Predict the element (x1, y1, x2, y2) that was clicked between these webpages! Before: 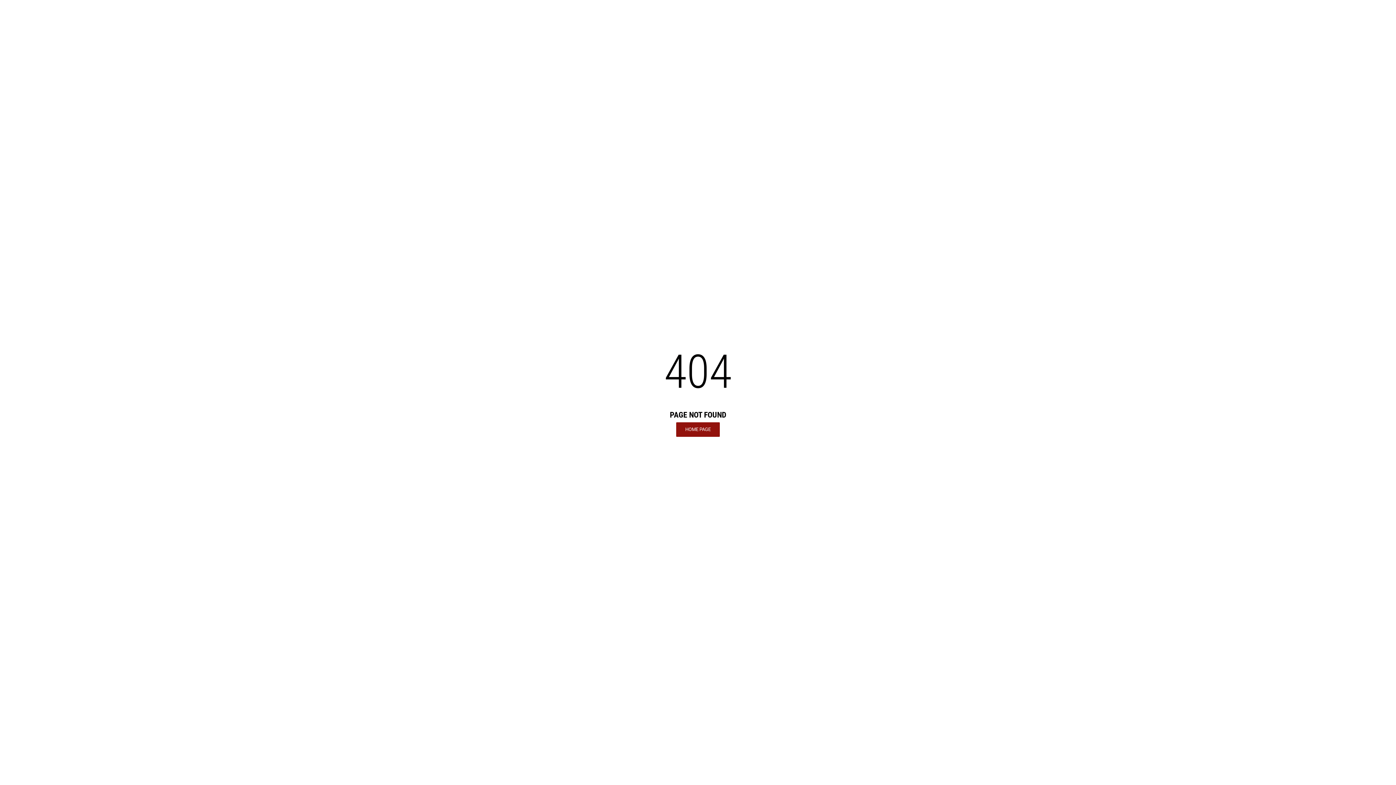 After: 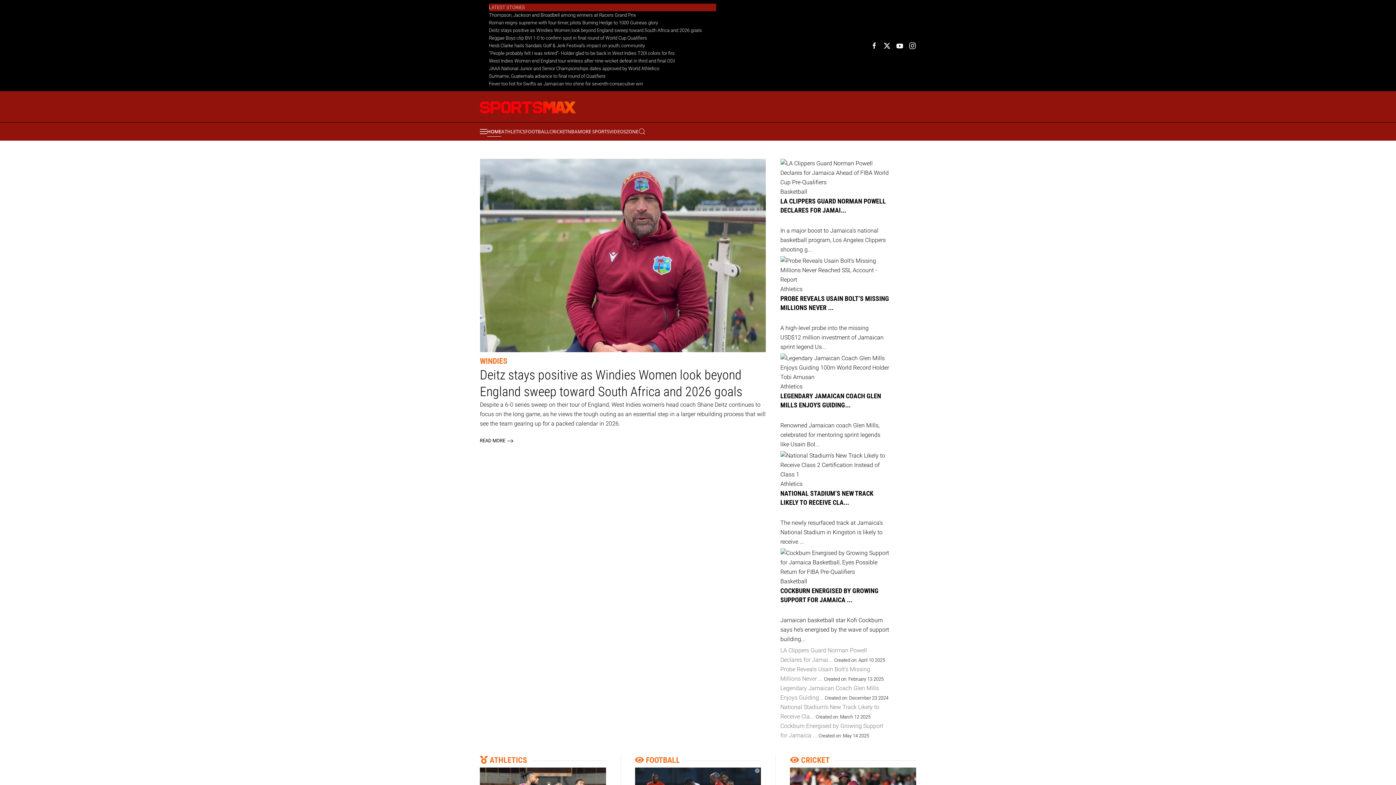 Action: bbox: (676, 422, 720, 436) label: HOME PAGE